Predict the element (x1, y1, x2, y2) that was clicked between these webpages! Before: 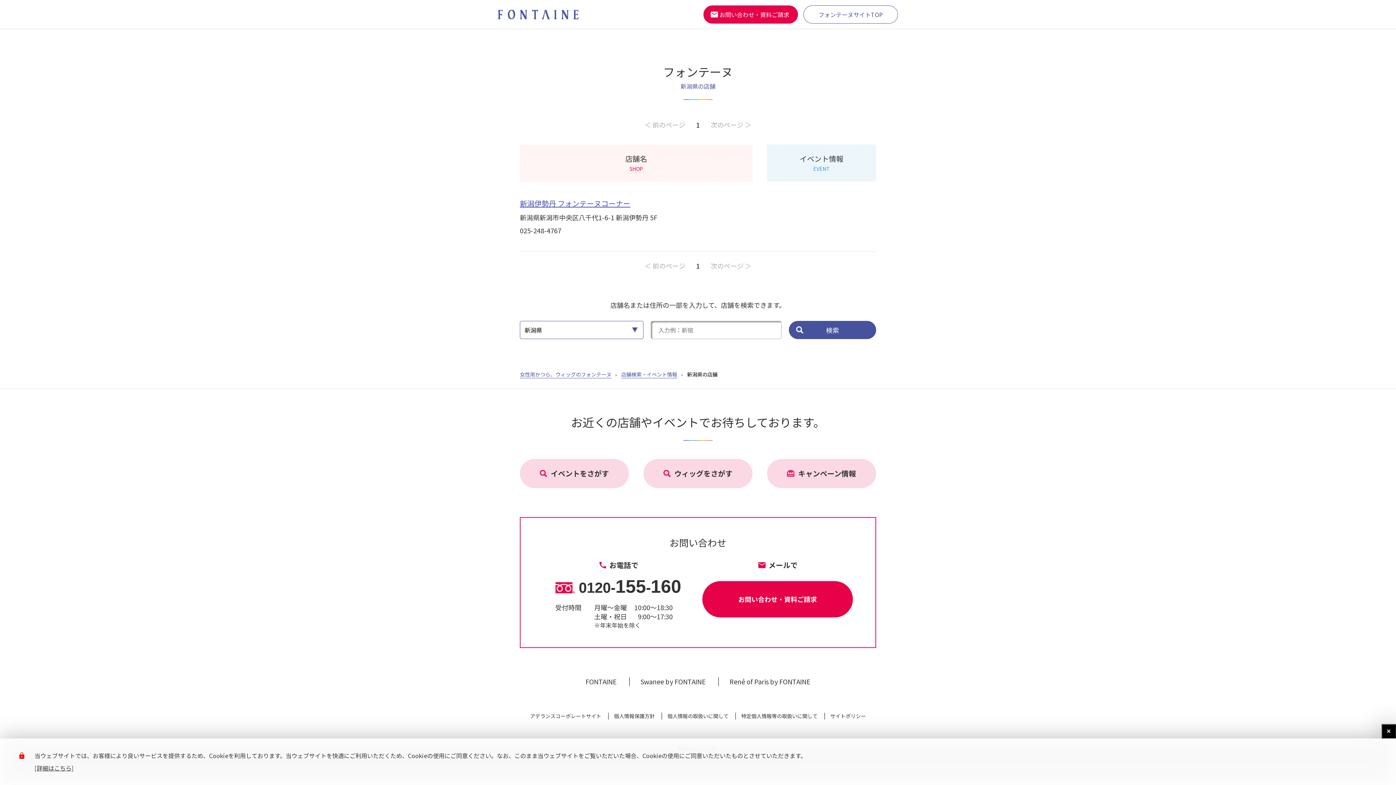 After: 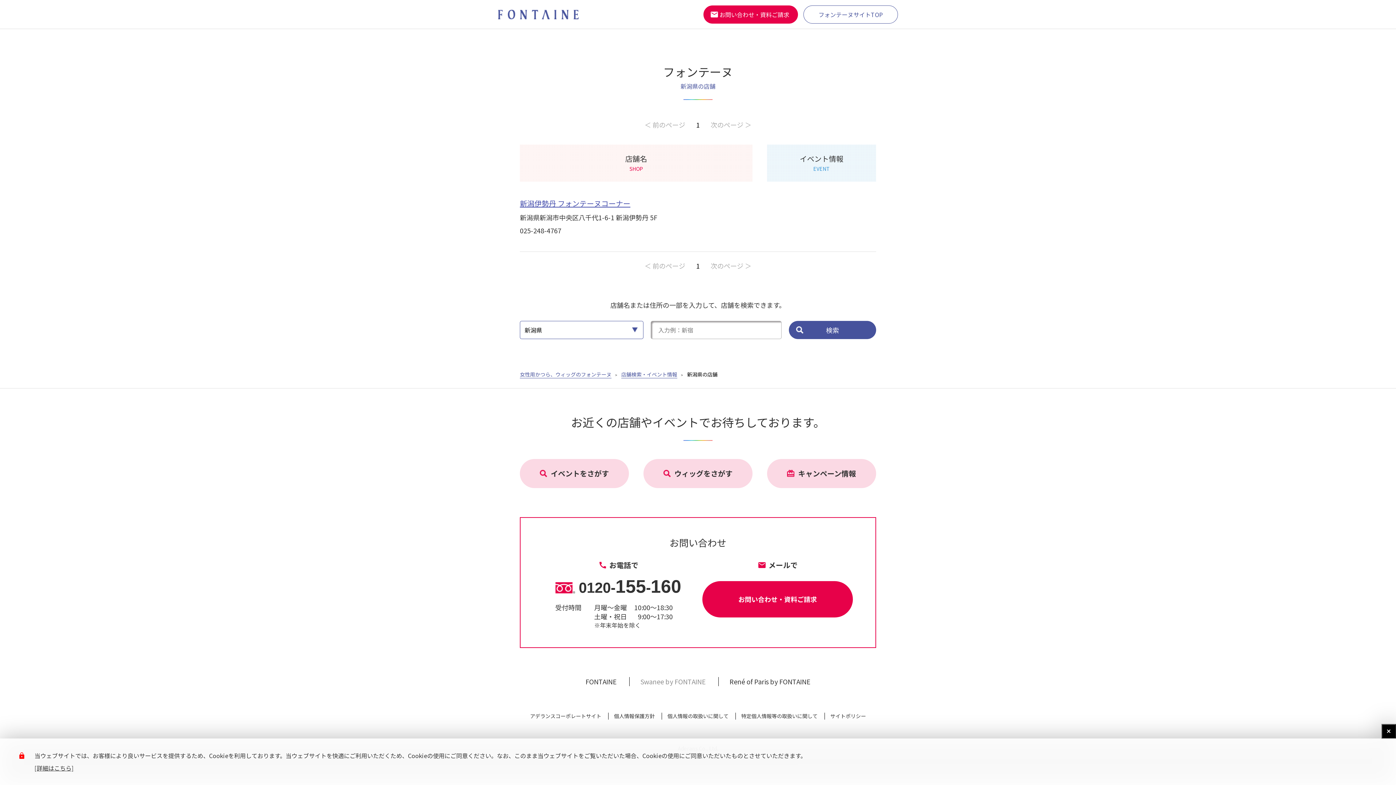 Action: bbox: (640, 677, 706, 686) label: Swanee by FONTAINE